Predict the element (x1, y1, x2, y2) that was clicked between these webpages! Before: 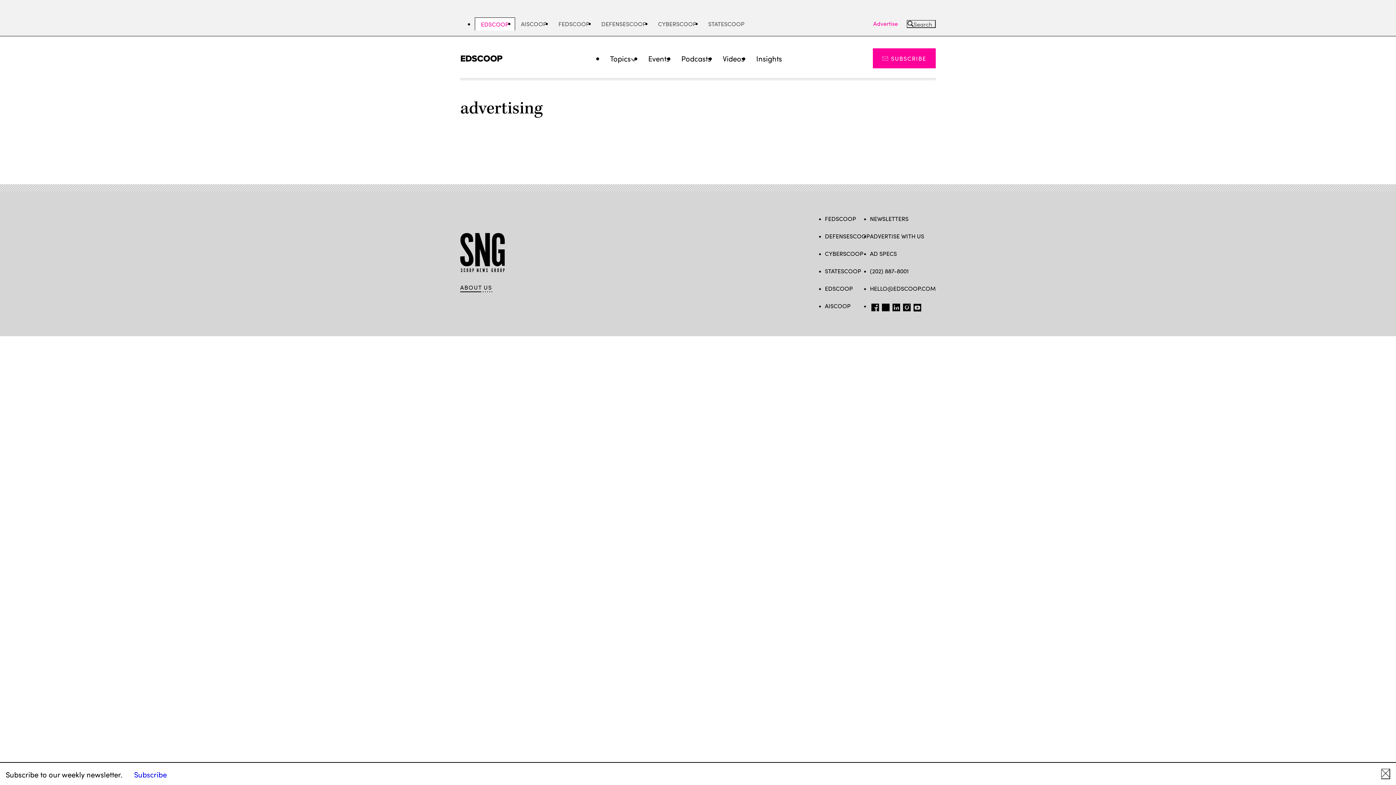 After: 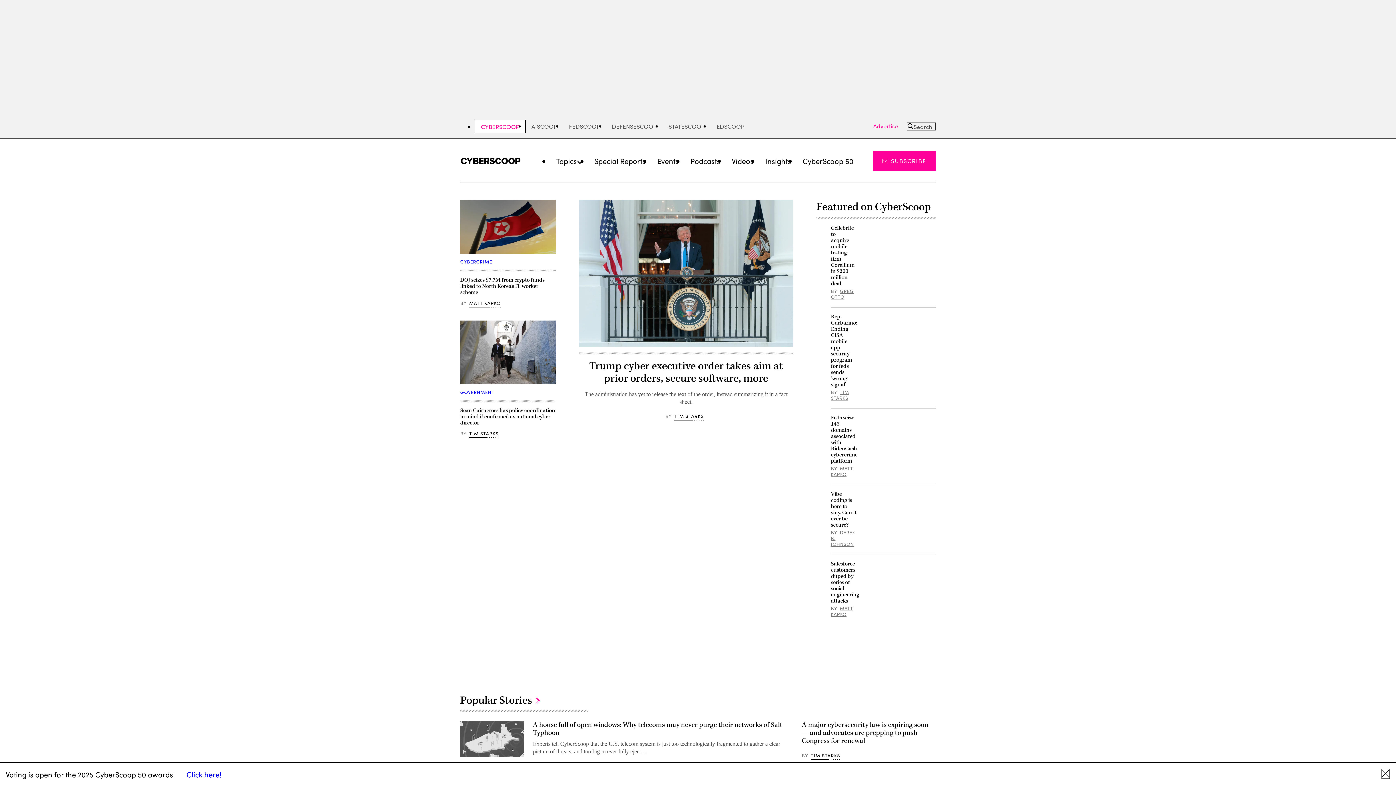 Action: label: CYBERSCOOP bbox: (652, 17, 702, 30)